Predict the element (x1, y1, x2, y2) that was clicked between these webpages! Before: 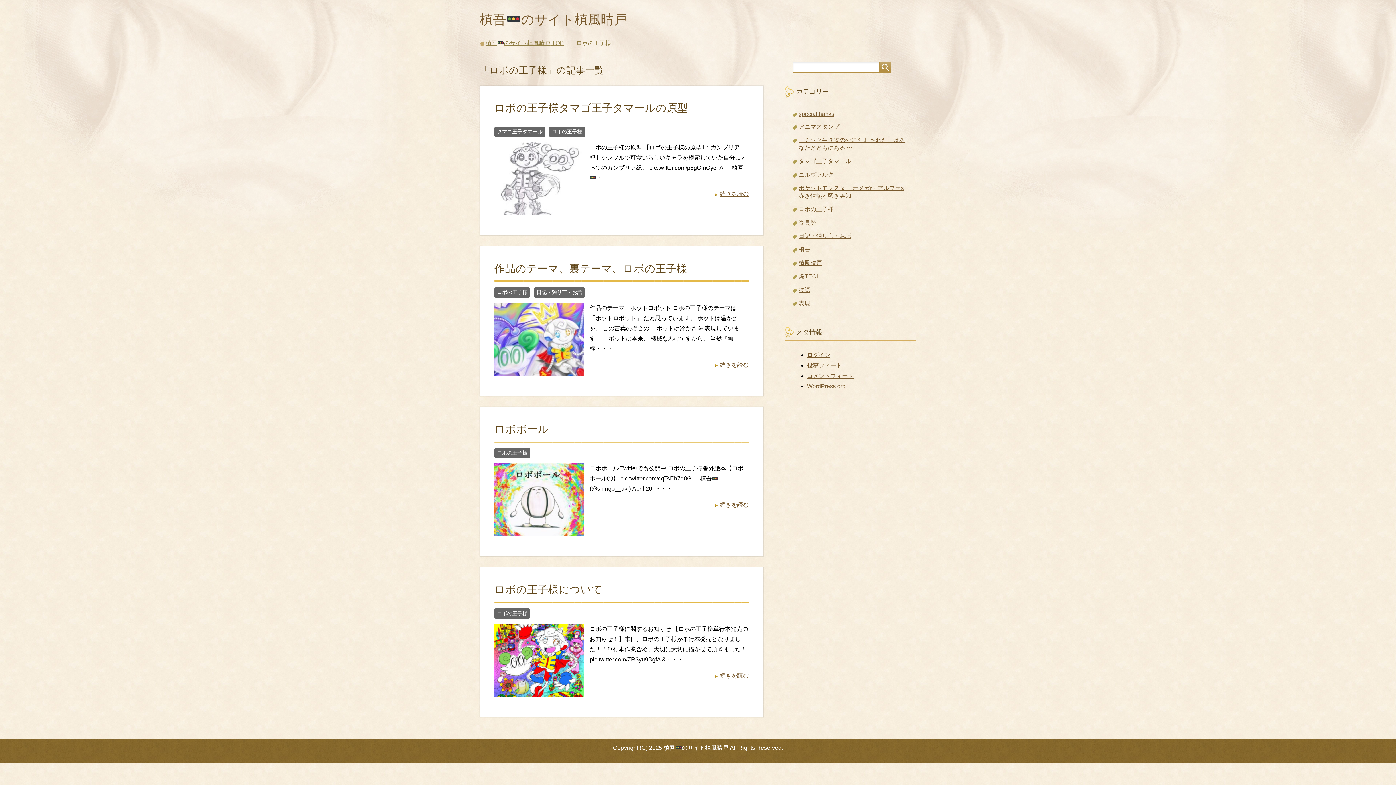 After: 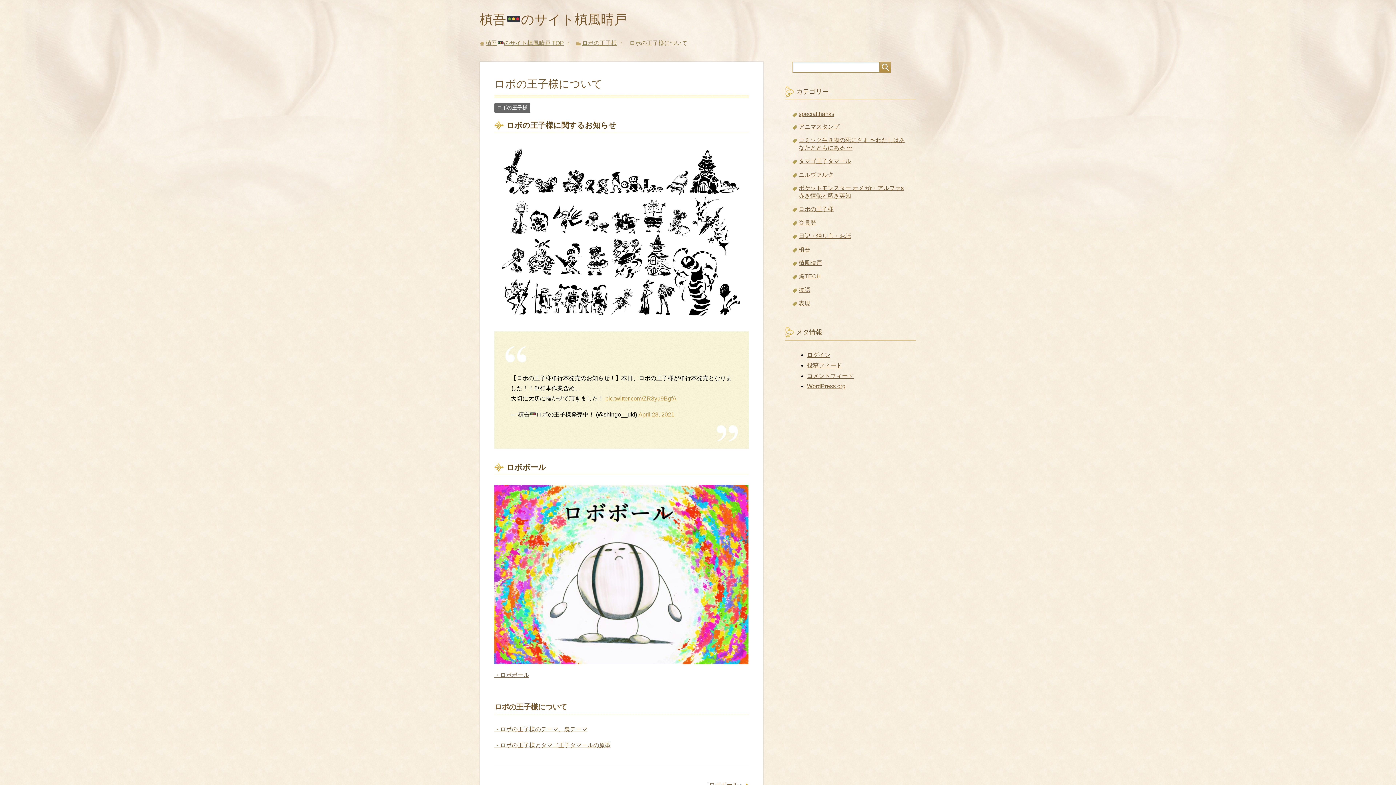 Action: bbox: (494, 688, 584, 694)